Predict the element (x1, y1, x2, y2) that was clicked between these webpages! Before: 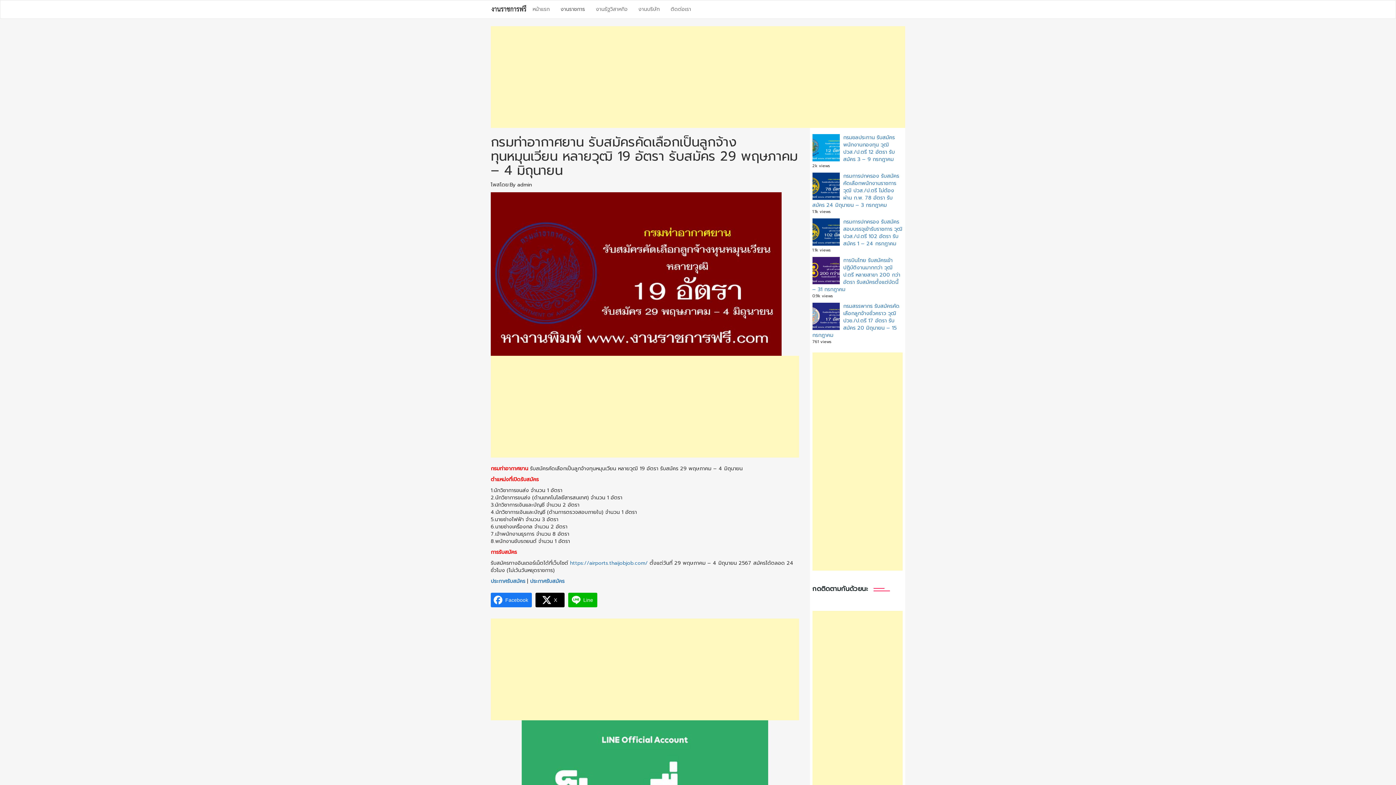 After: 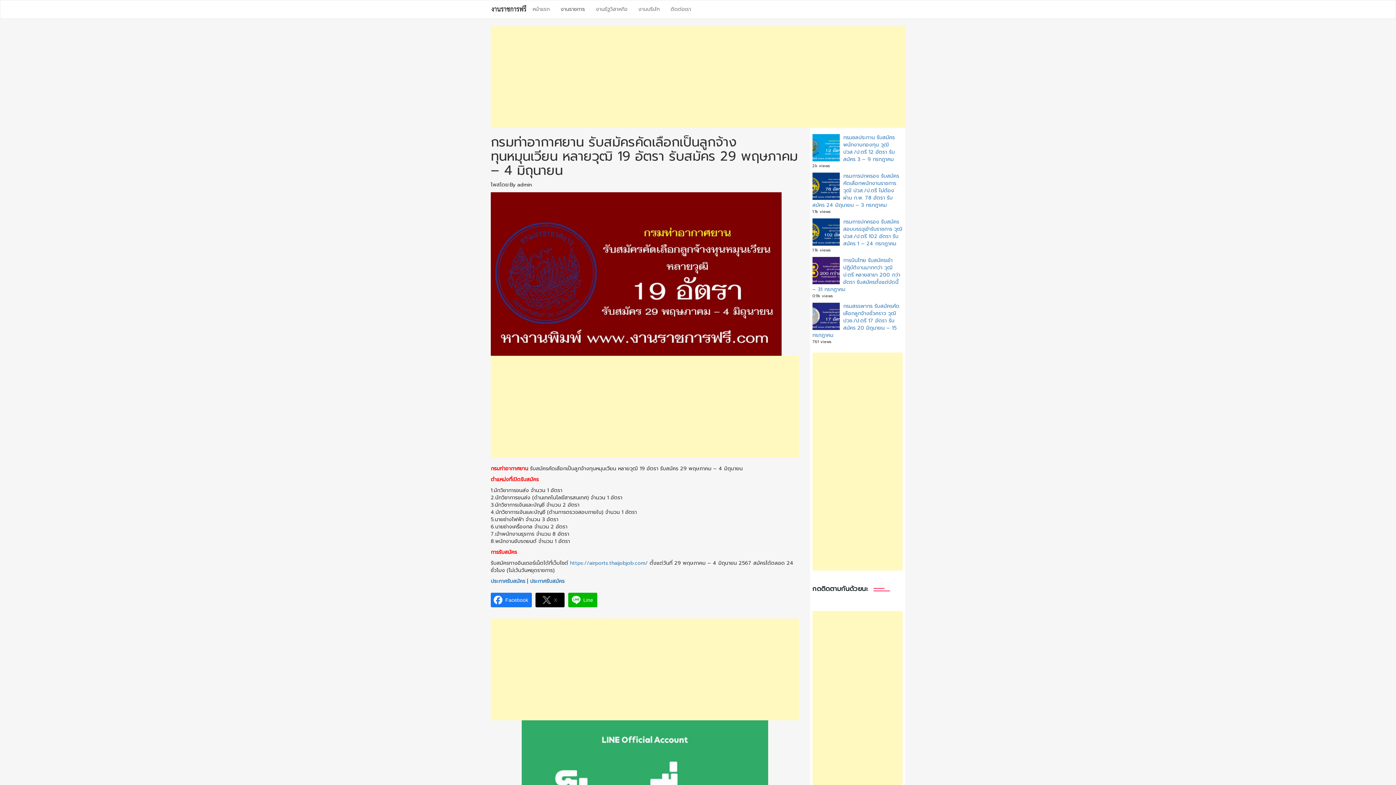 Action: bbox: (535, 593, 564, 607) label: X